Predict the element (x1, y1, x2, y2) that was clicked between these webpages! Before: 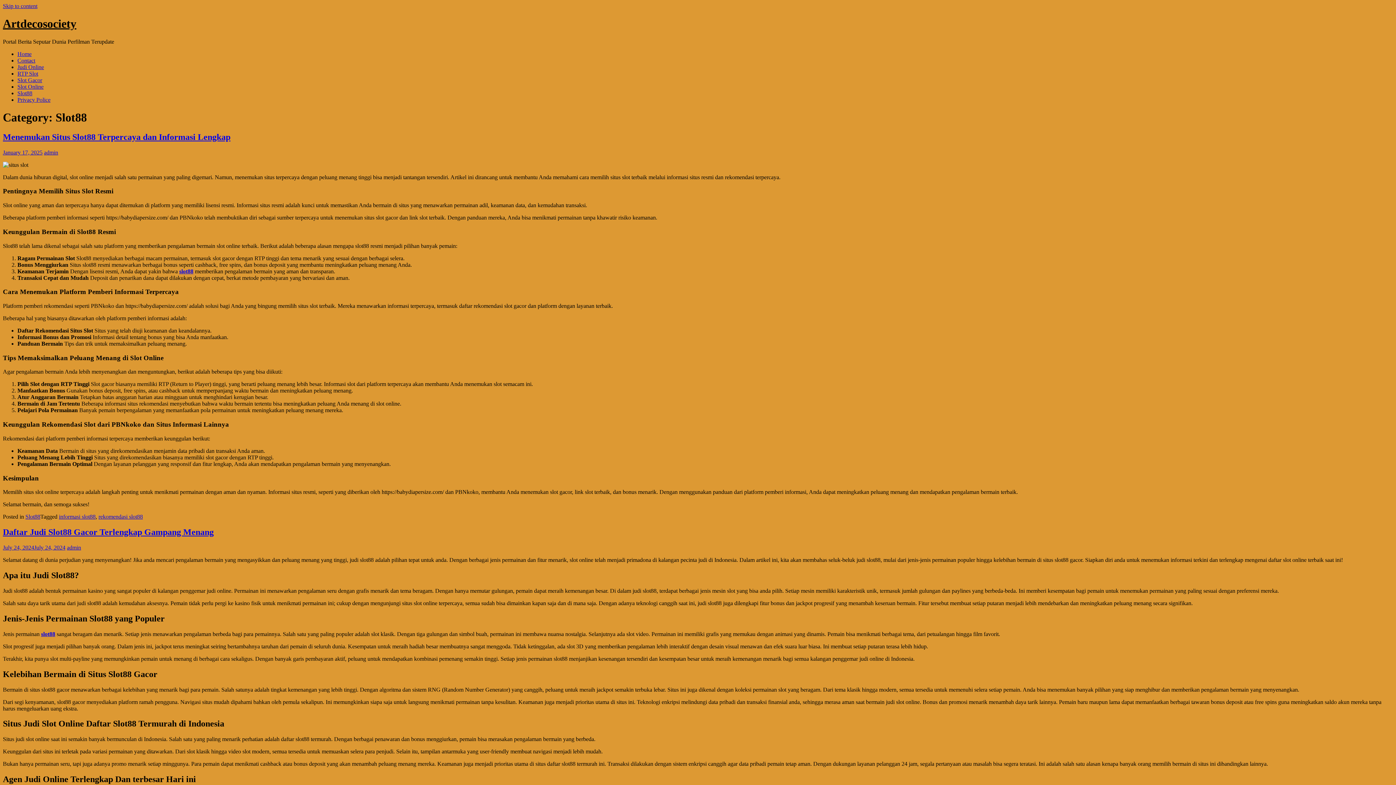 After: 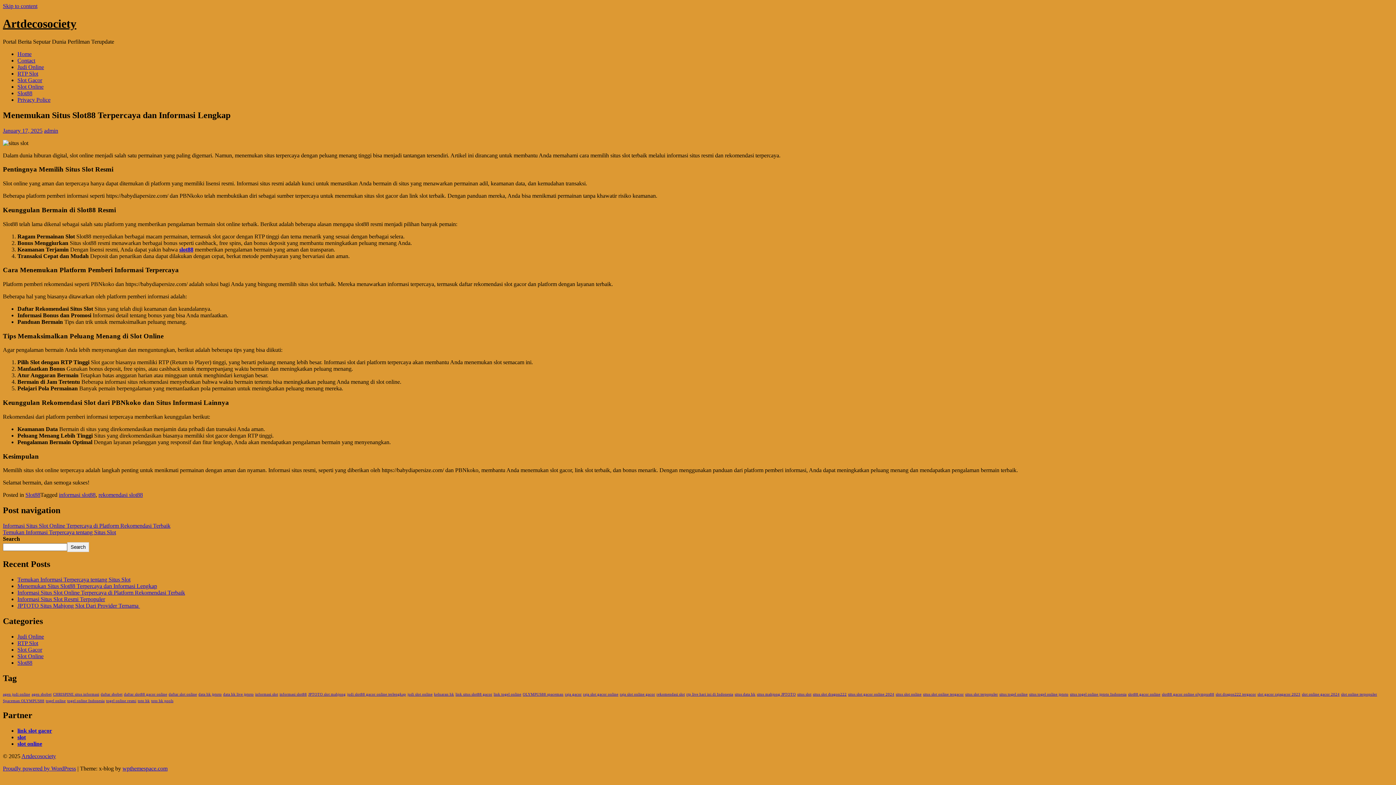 Action: bbox: (2, 149, 42, 155) label: January 17, 2025